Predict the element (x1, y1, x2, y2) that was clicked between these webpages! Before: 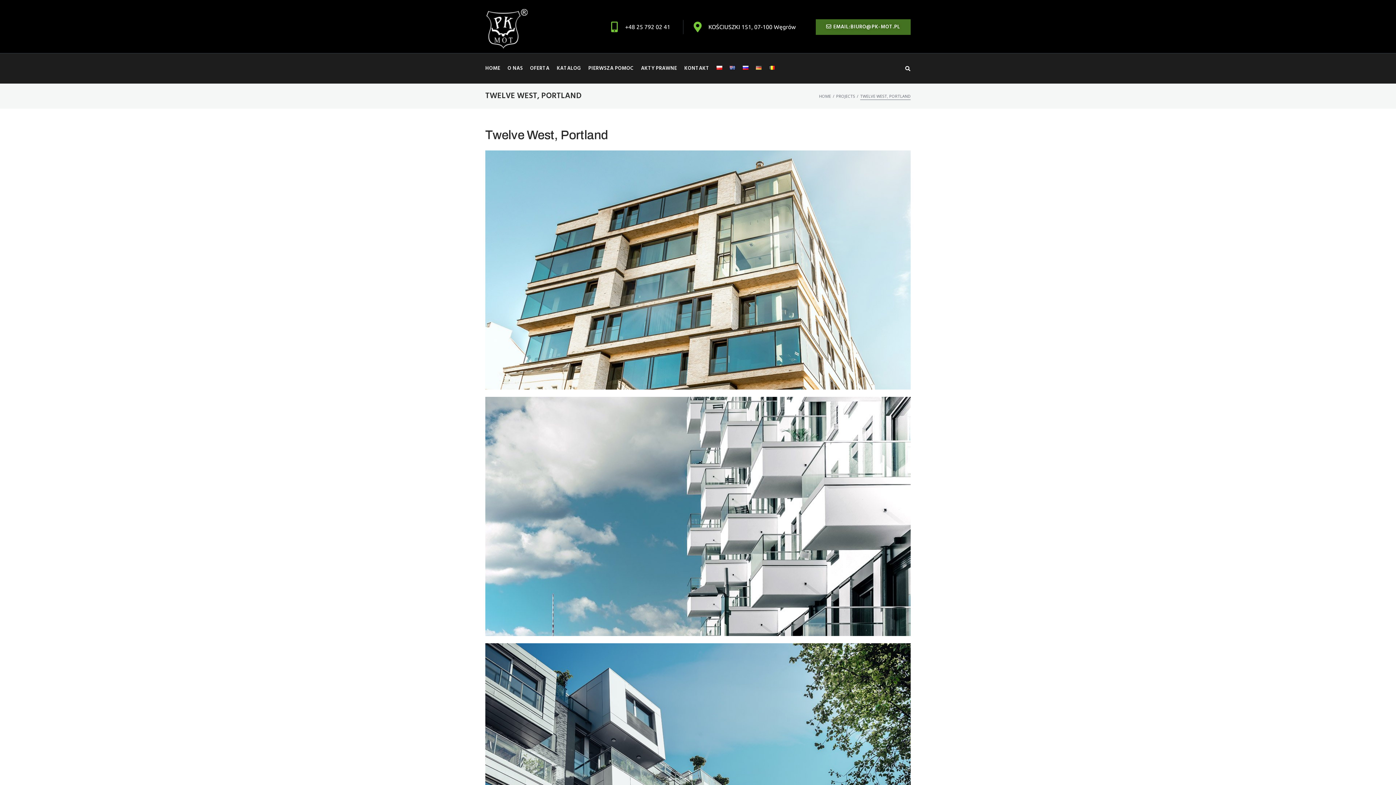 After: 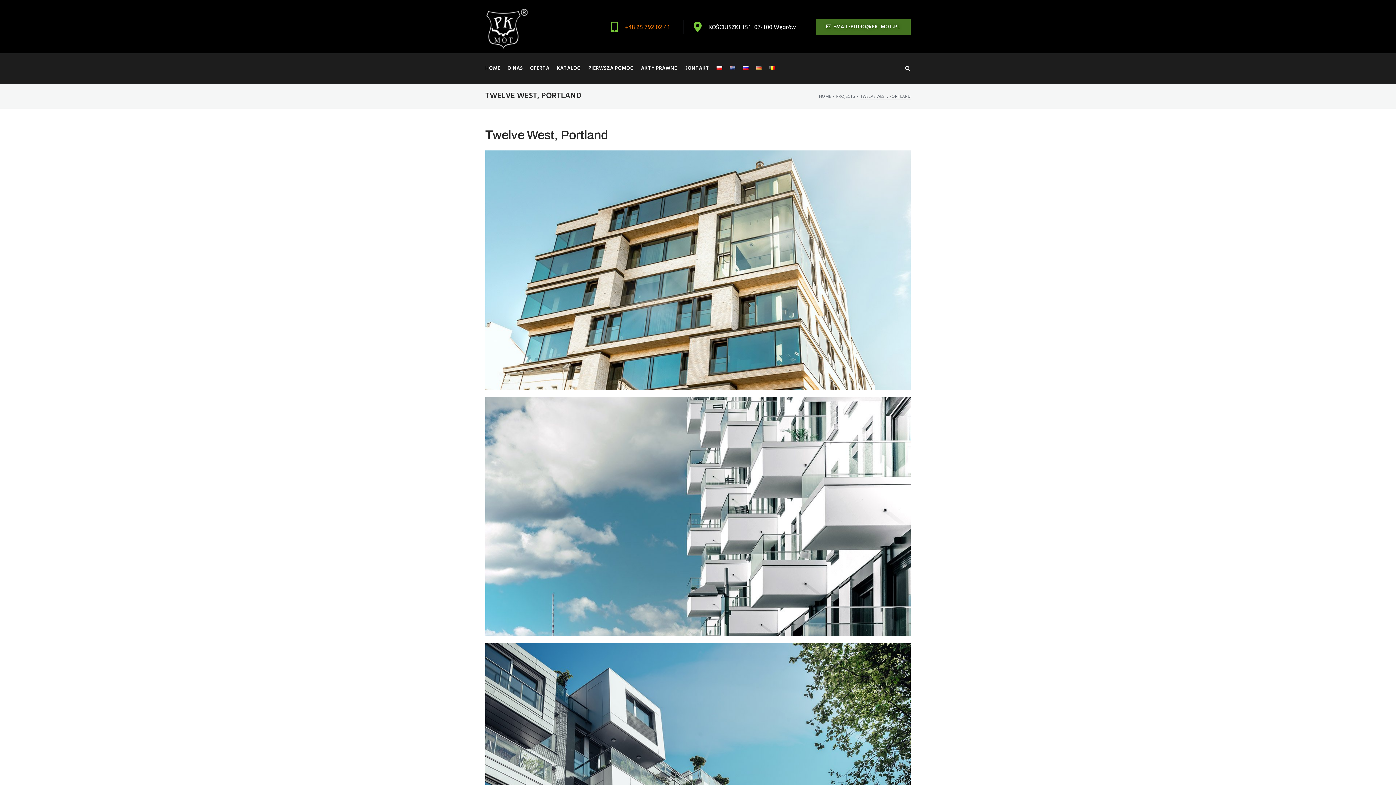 Action: label: +48 25 792 02 41 bbox: (625, 23, 670, 30)